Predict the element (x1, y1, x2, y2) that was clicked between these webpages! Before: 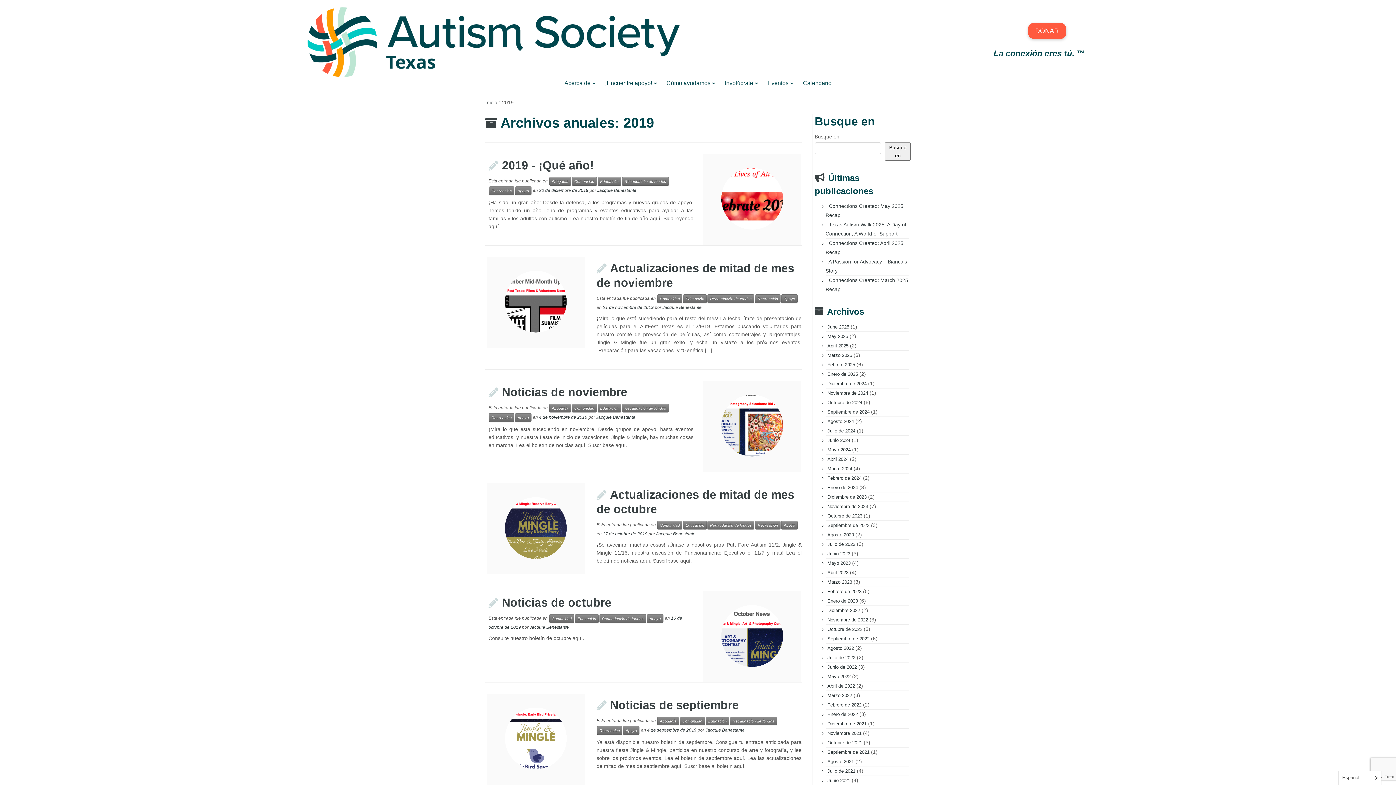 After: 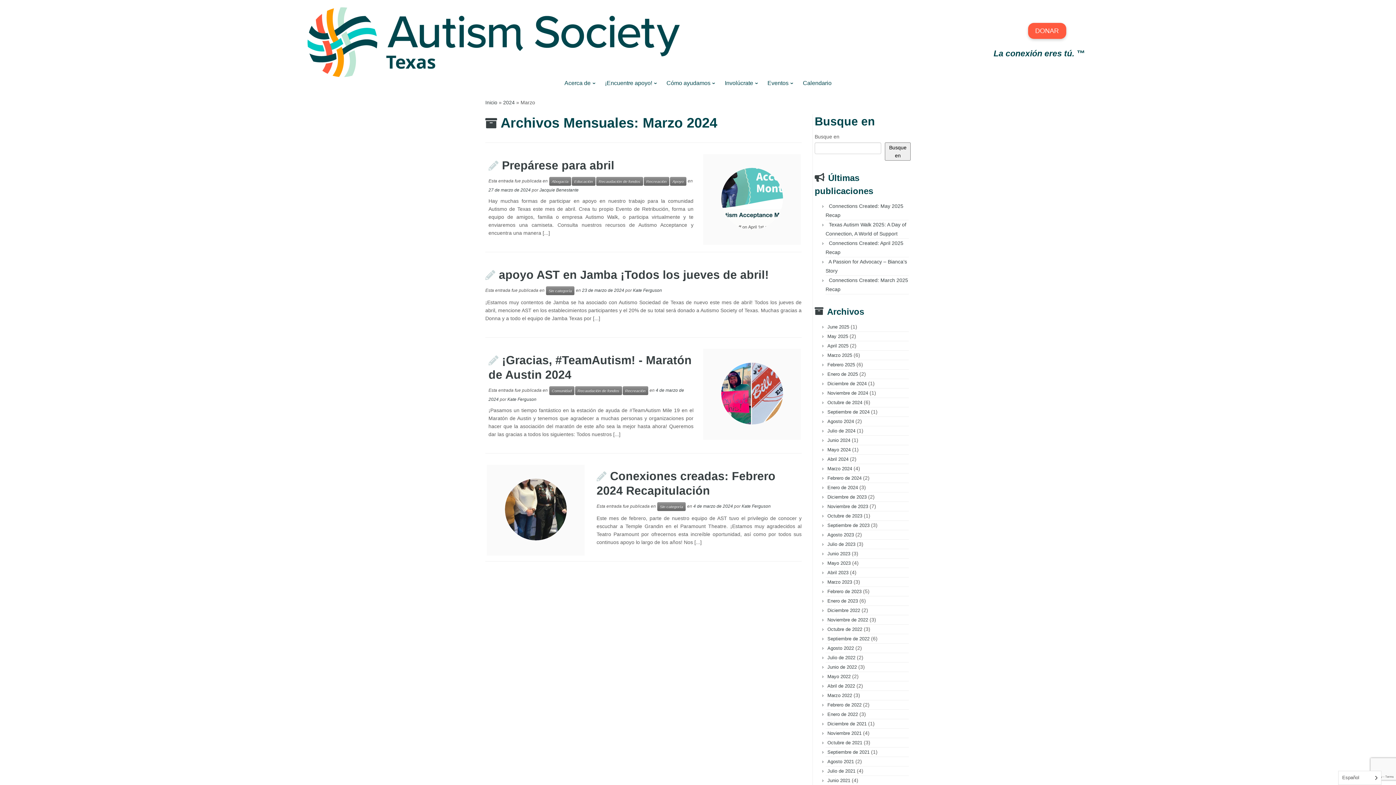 Action: bbox: (827, 466, 852, 471) label: Marzo 2024